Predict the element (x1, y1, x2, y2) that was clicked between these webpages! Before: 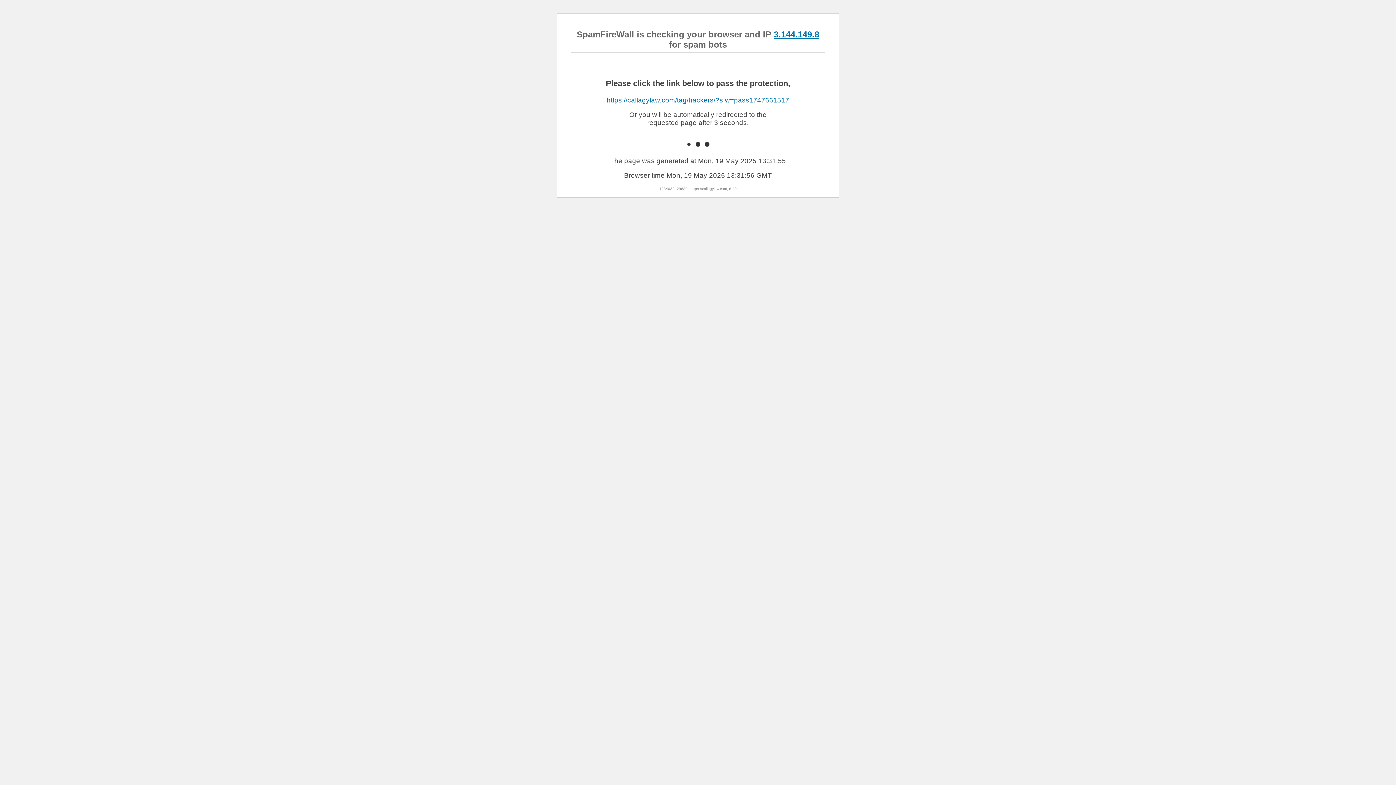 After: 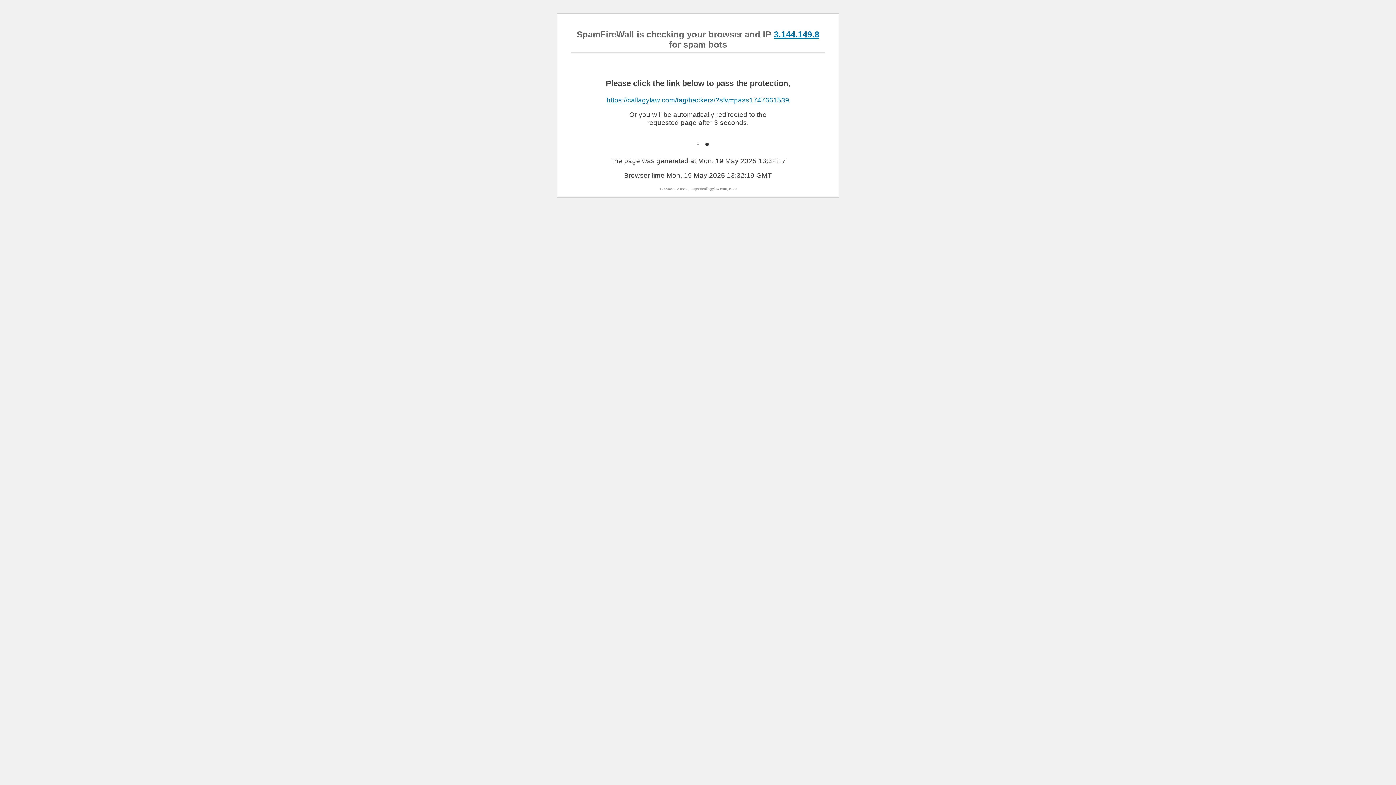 Action: bbox: (606, 96, 789, 103) label: https://callagylaw.com/tag/hackers/?sfw=pass1747661517